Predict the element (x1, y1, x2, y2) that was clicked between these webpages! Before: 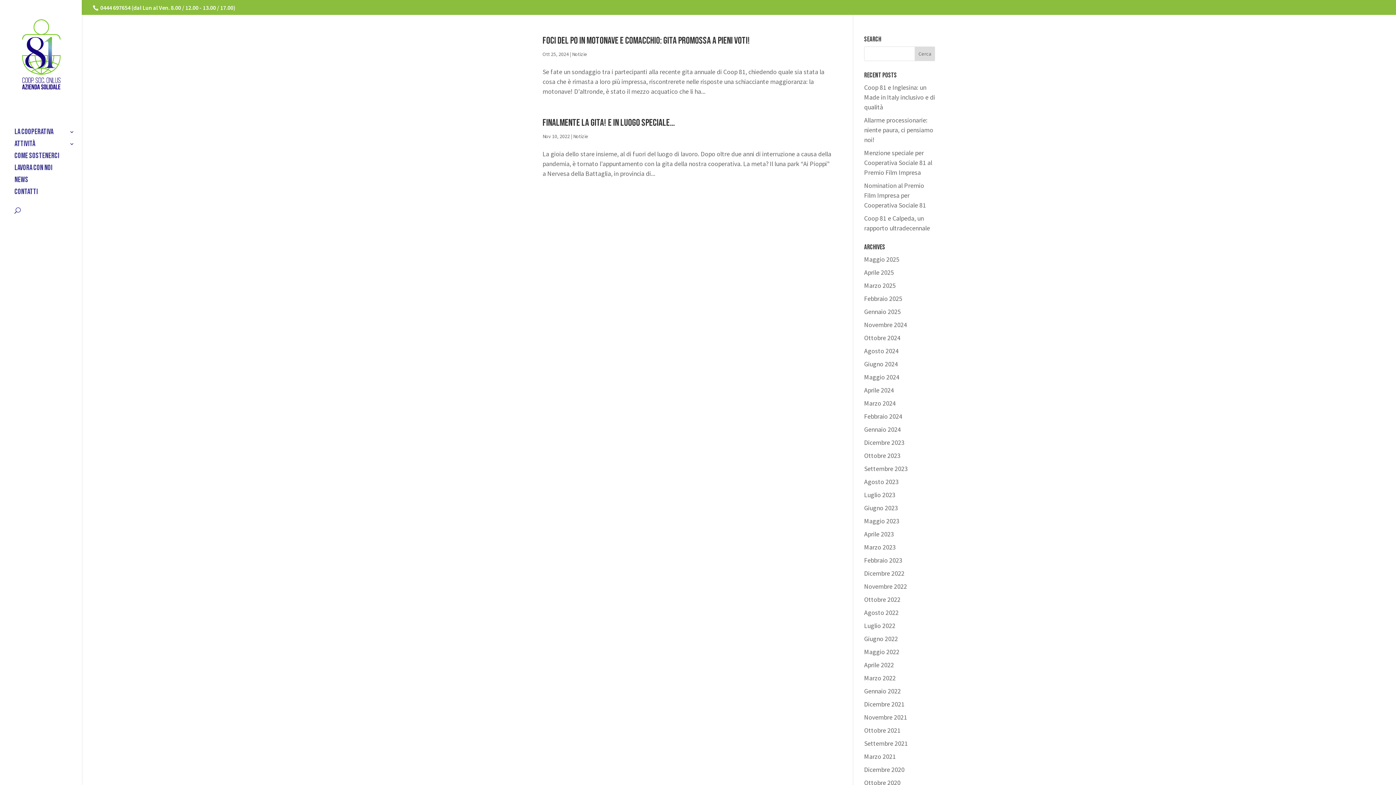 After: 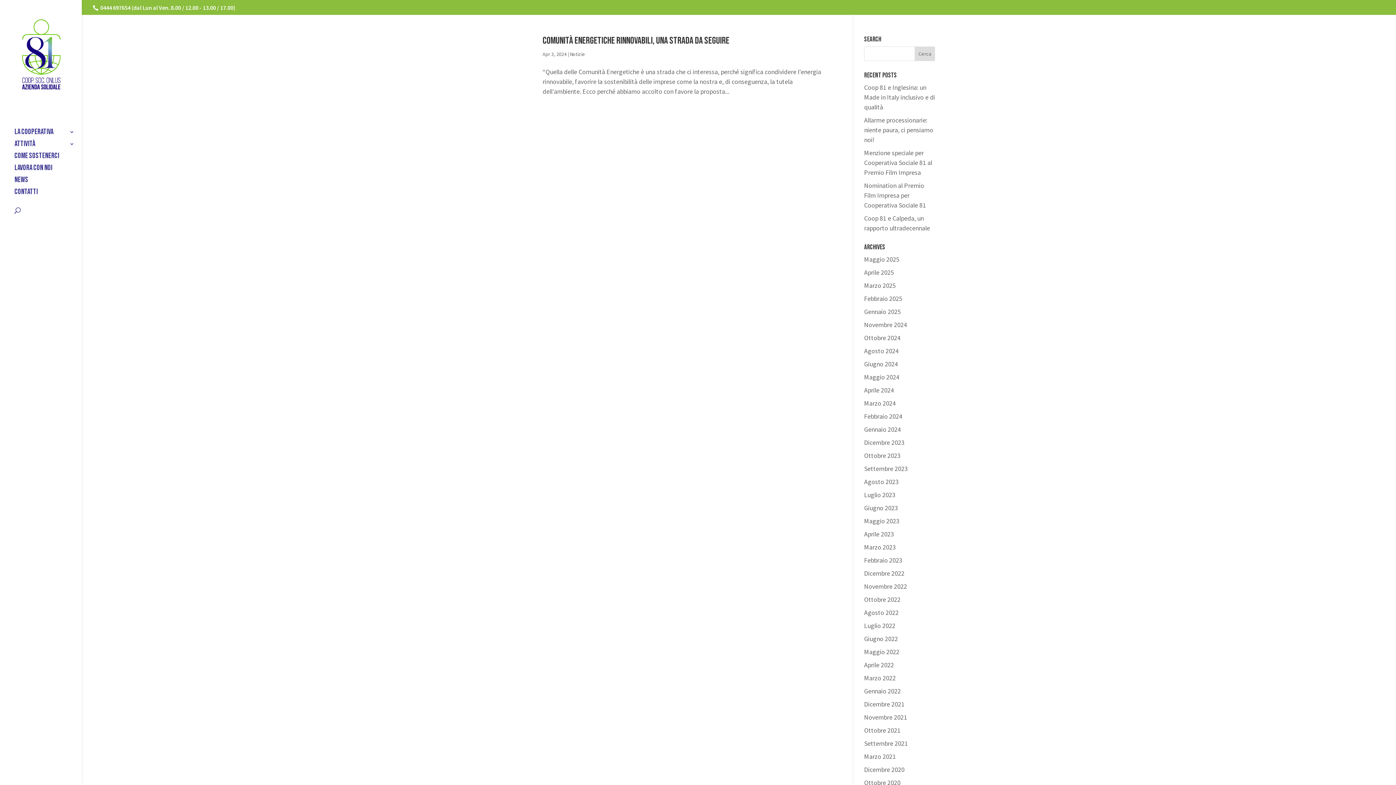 Action: label: Aprile 2024 bbox: (864, 386, 894, 394)